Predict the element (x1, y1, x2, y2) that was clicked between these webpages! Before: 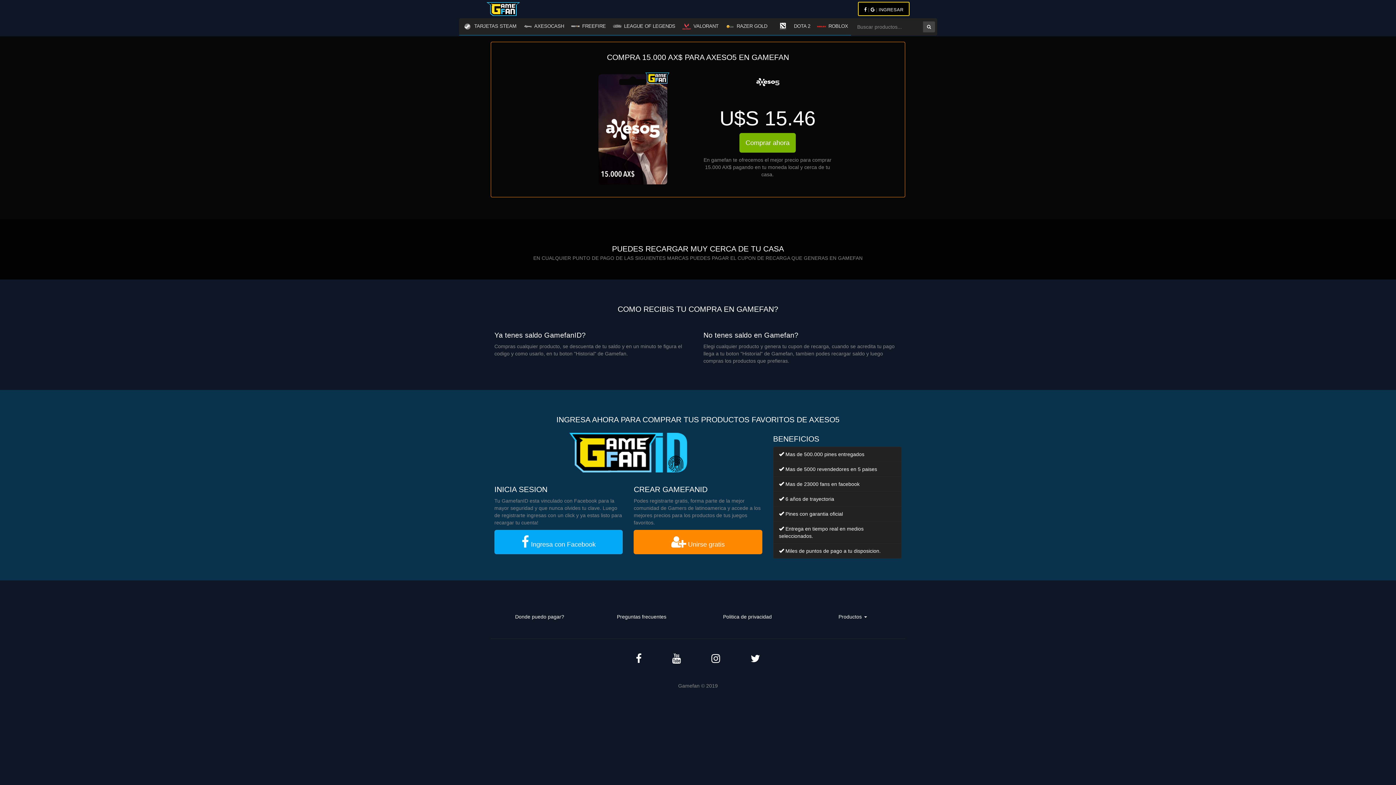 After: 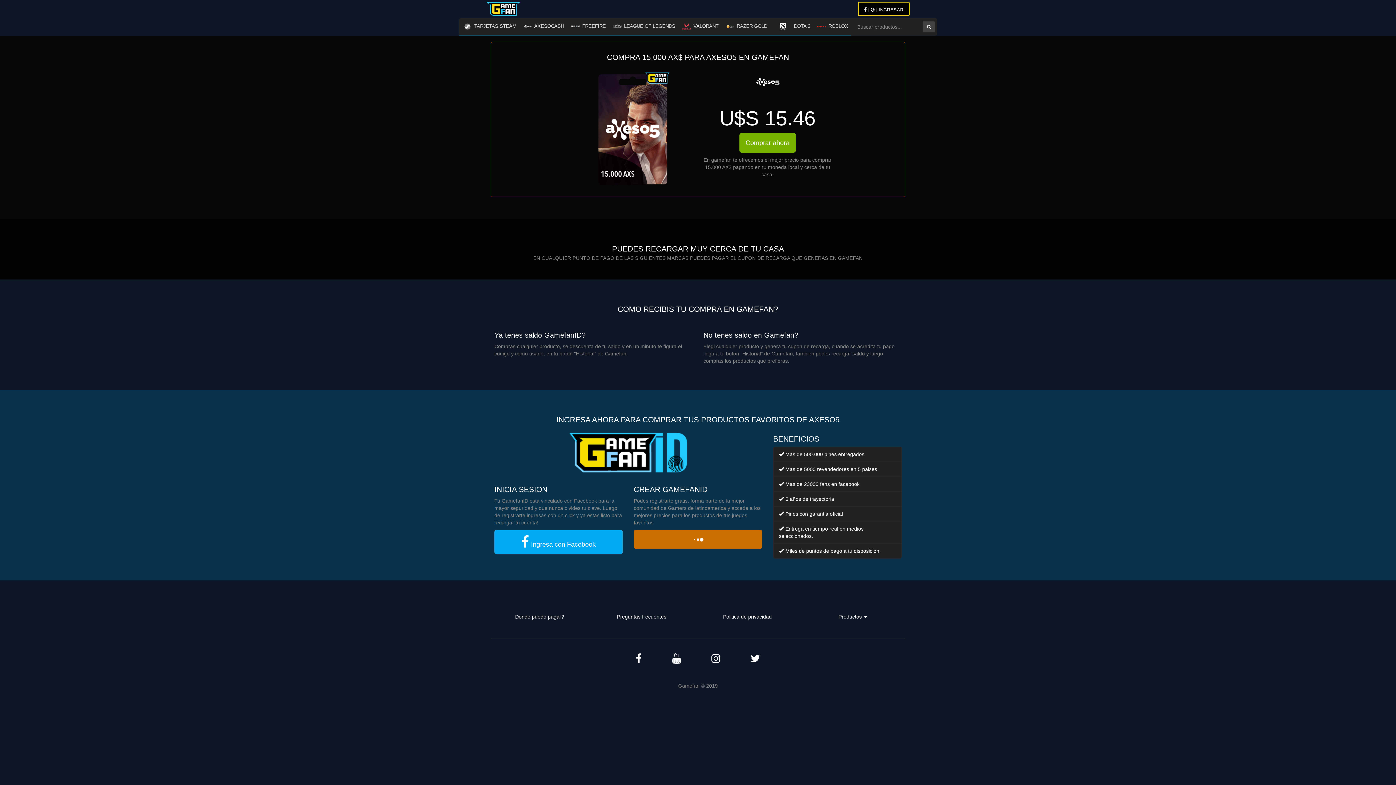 Action: bbox: (633, 530, 762, 554) label:  Unirse gratis